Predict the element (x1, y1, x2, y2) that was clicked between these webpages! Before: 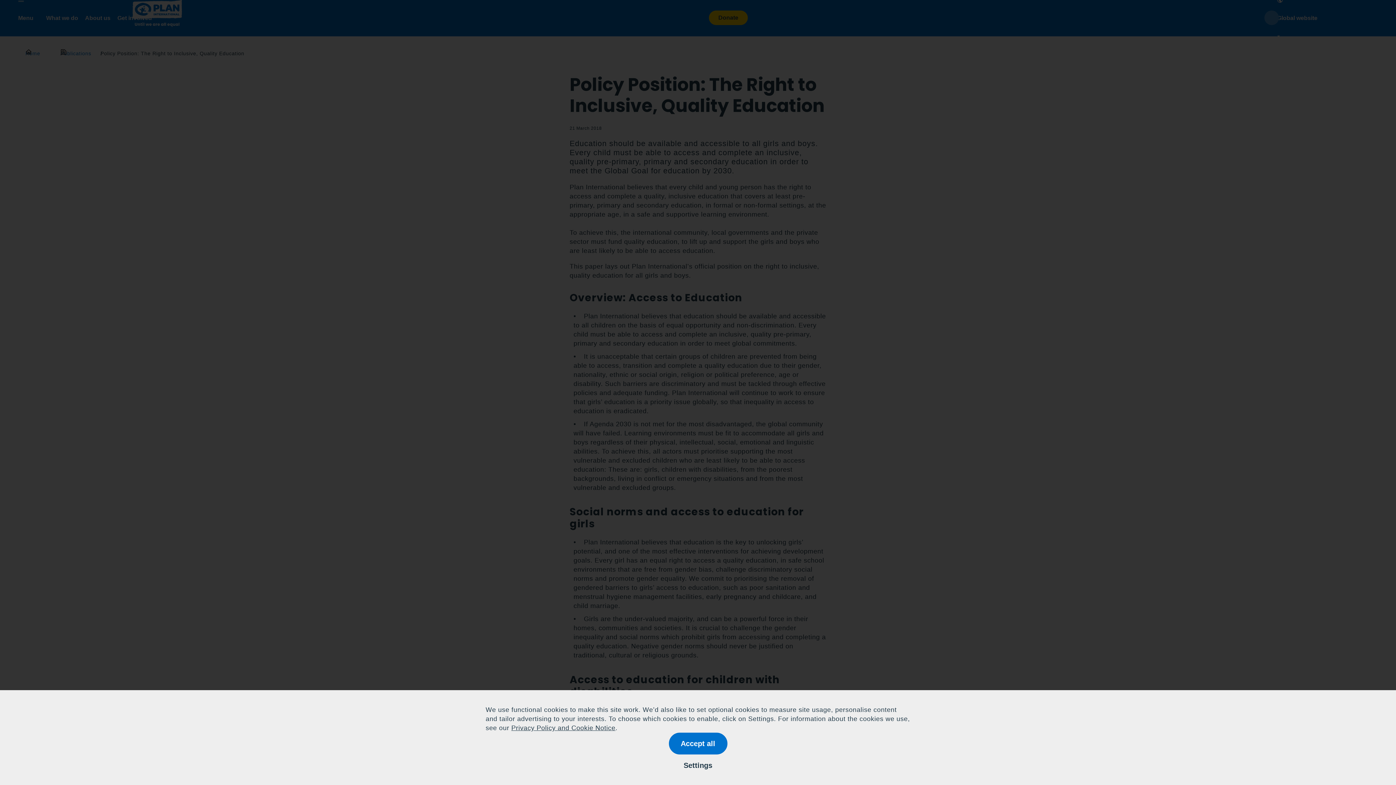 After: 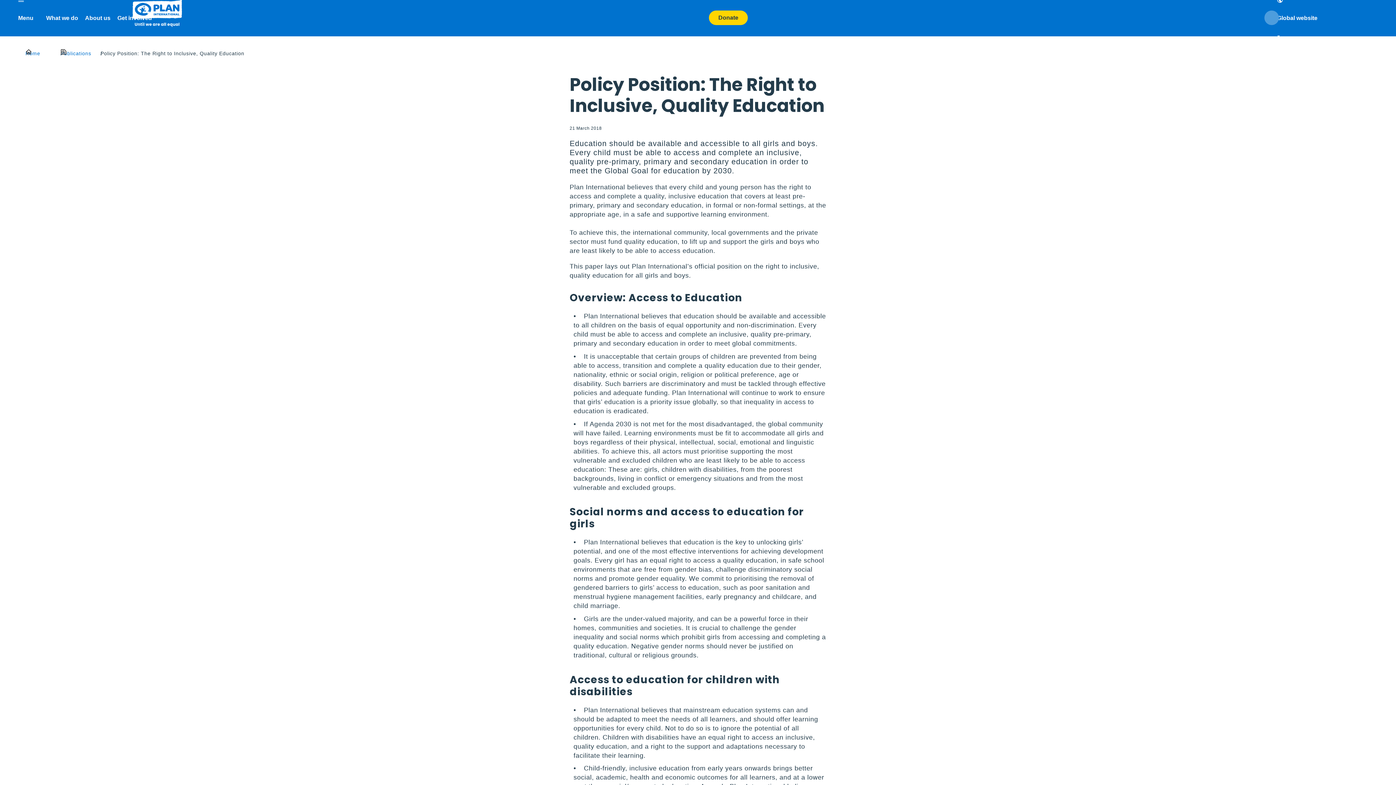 Action: bbox: (839, 705, 910, 726) label: Apply Changes